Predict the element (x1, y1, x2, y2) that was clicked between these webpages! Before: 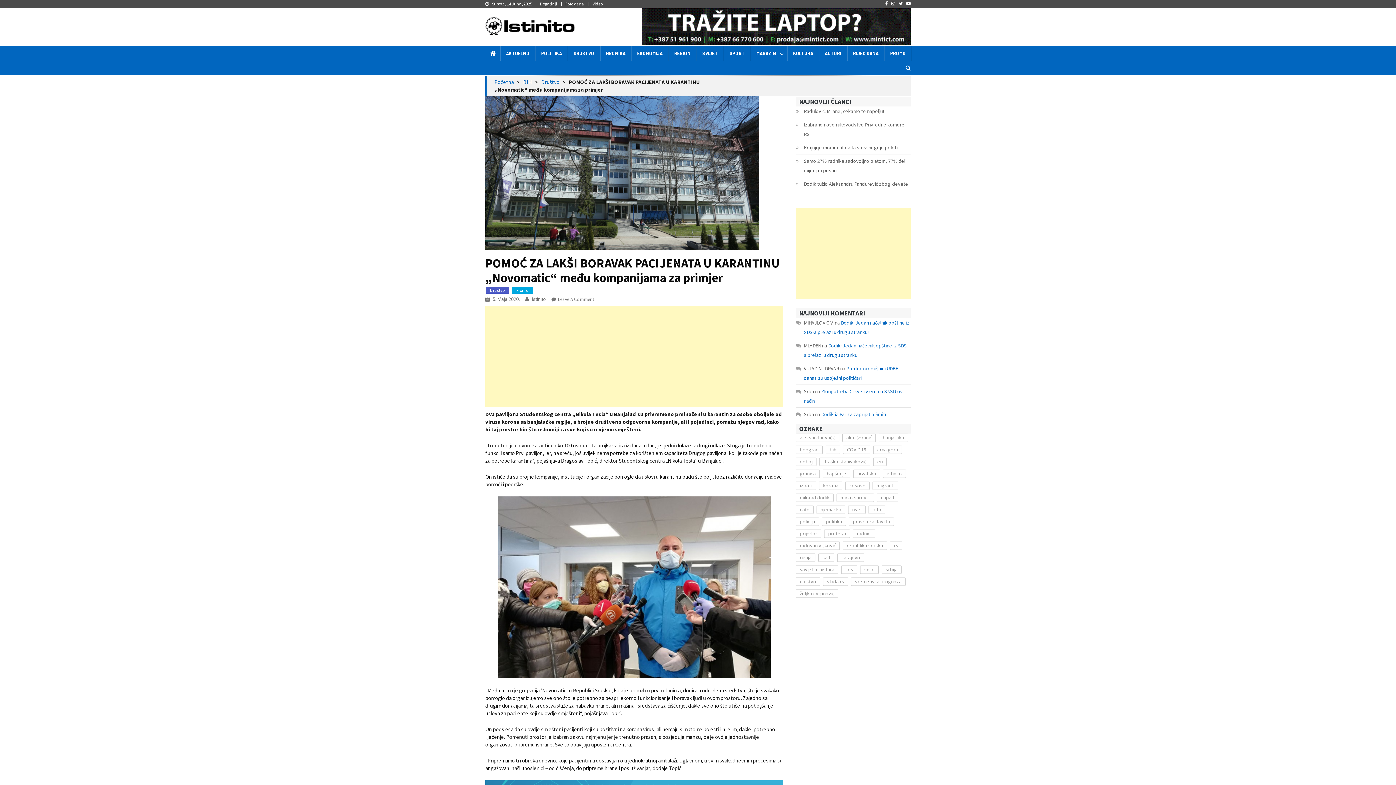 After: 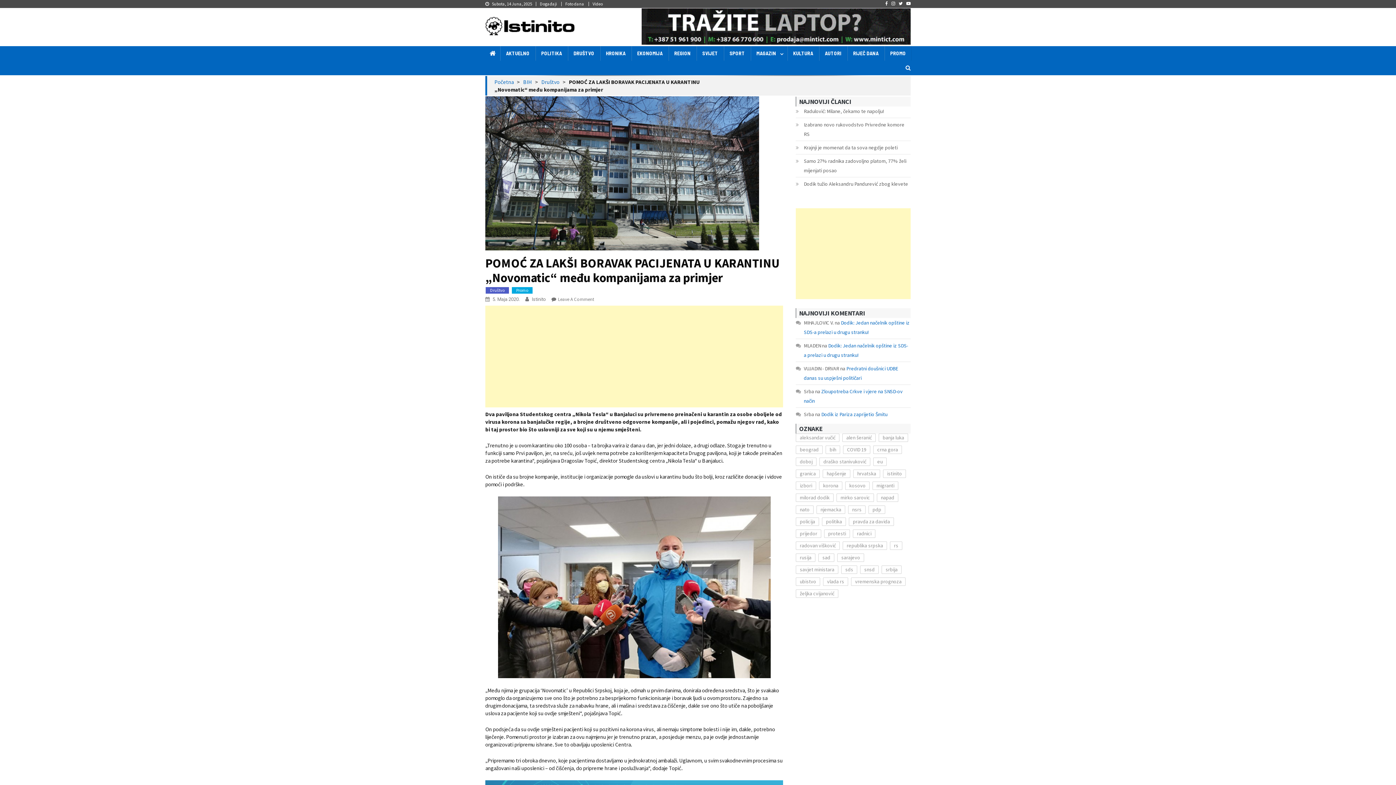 Action: bbox: (898, 1, 902, 5)